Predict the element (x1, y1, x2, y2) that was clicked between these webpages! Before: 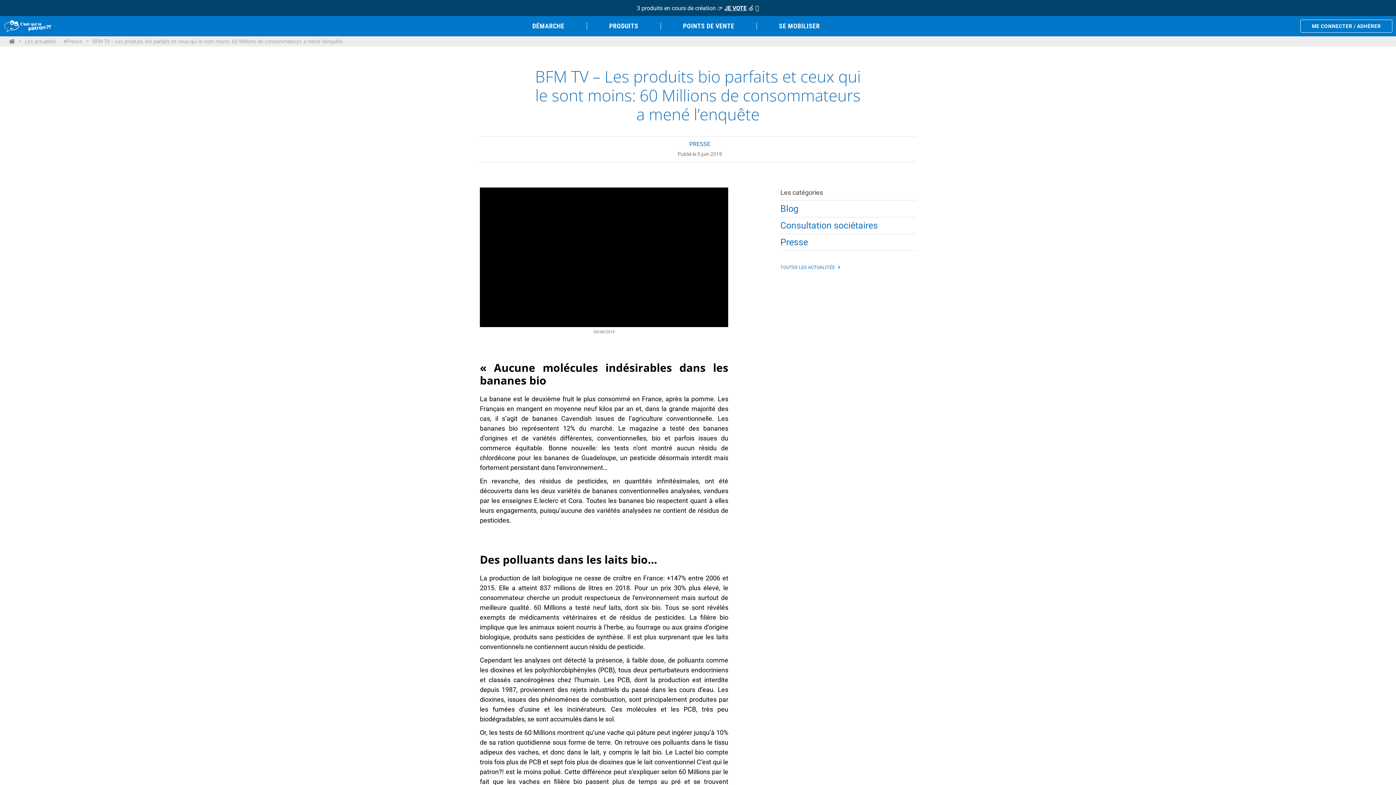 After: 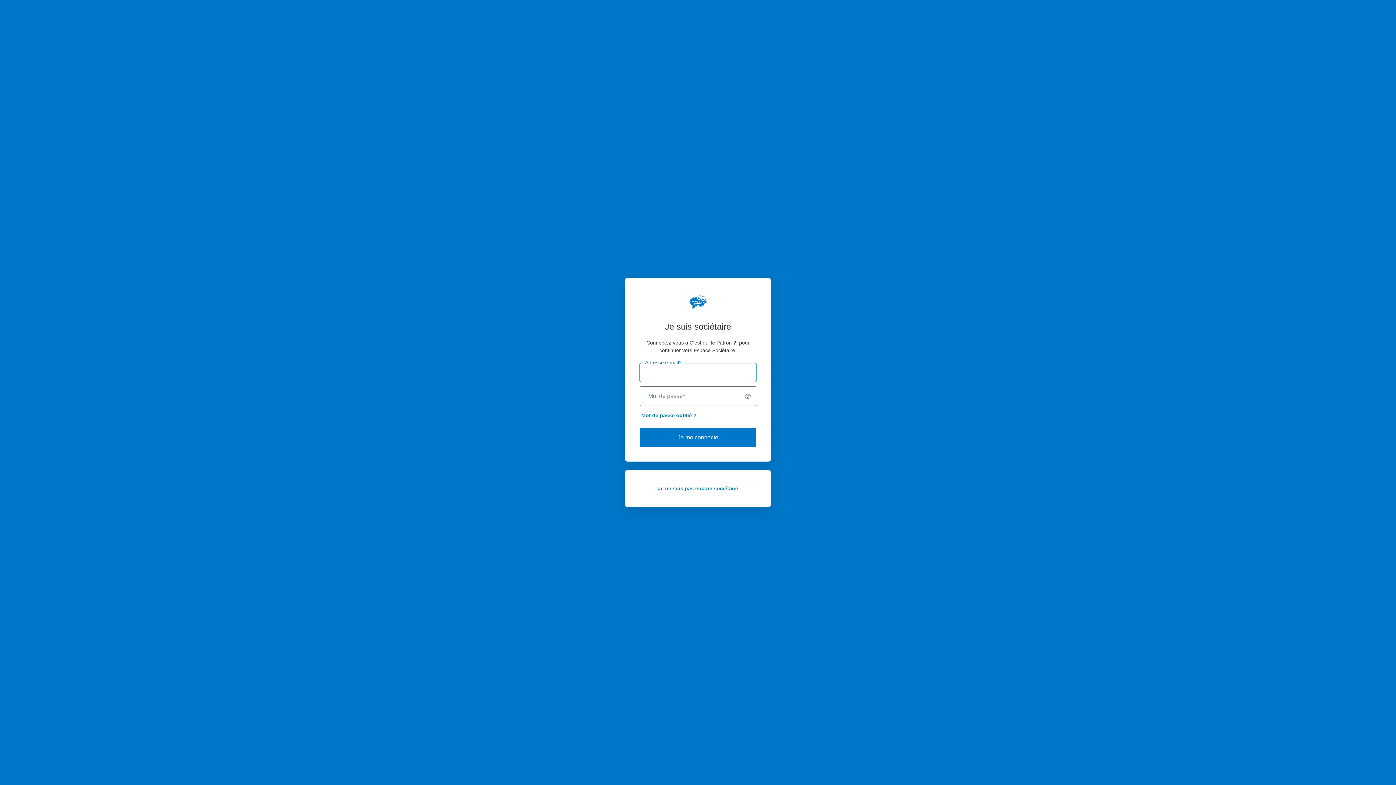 Action: bbox: (1300, 19, 1392, 32) label: ME CONNECTER / ADHÉRER